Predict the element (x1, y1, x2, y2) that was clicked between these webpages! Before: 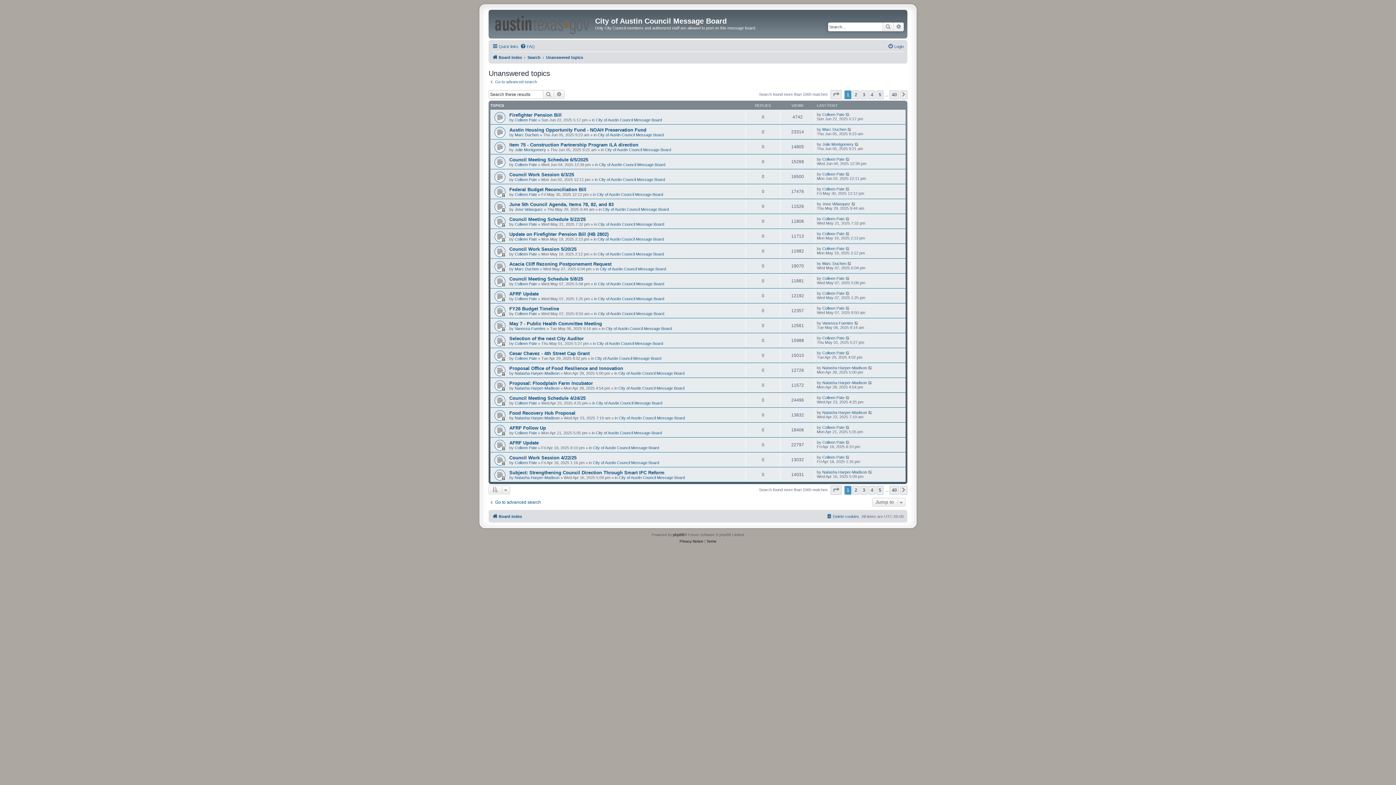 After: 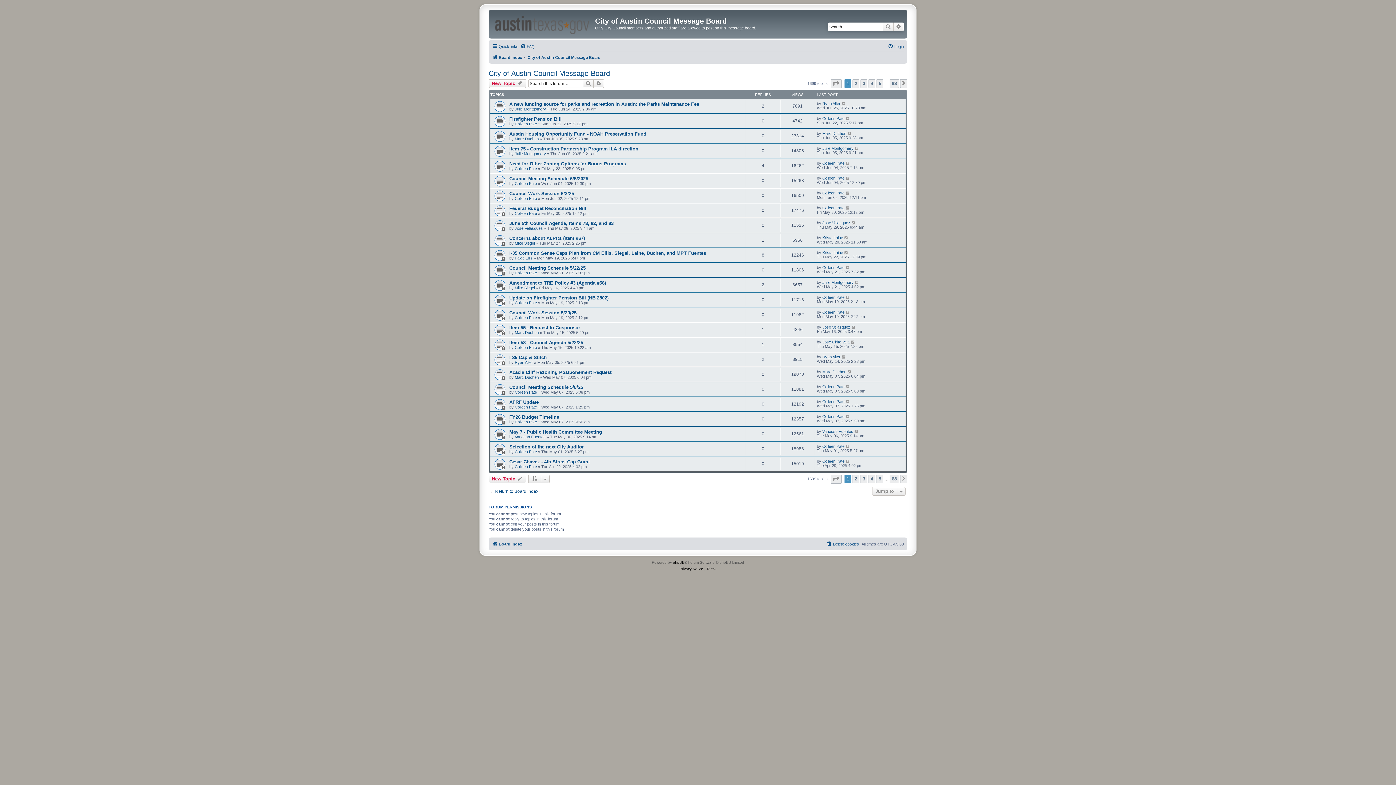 Action: bbox: (596, 401, 662, 405) label: City of Austin Council Message Board